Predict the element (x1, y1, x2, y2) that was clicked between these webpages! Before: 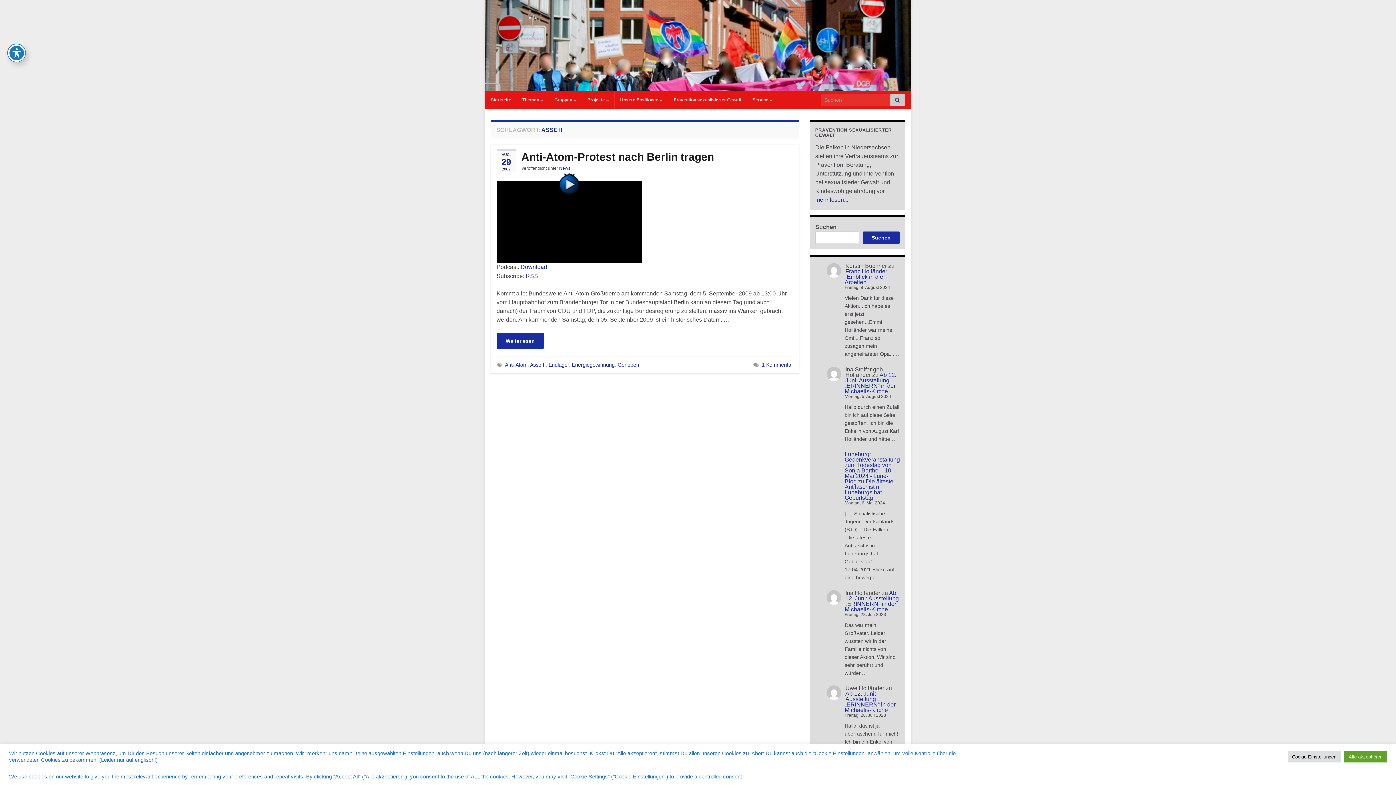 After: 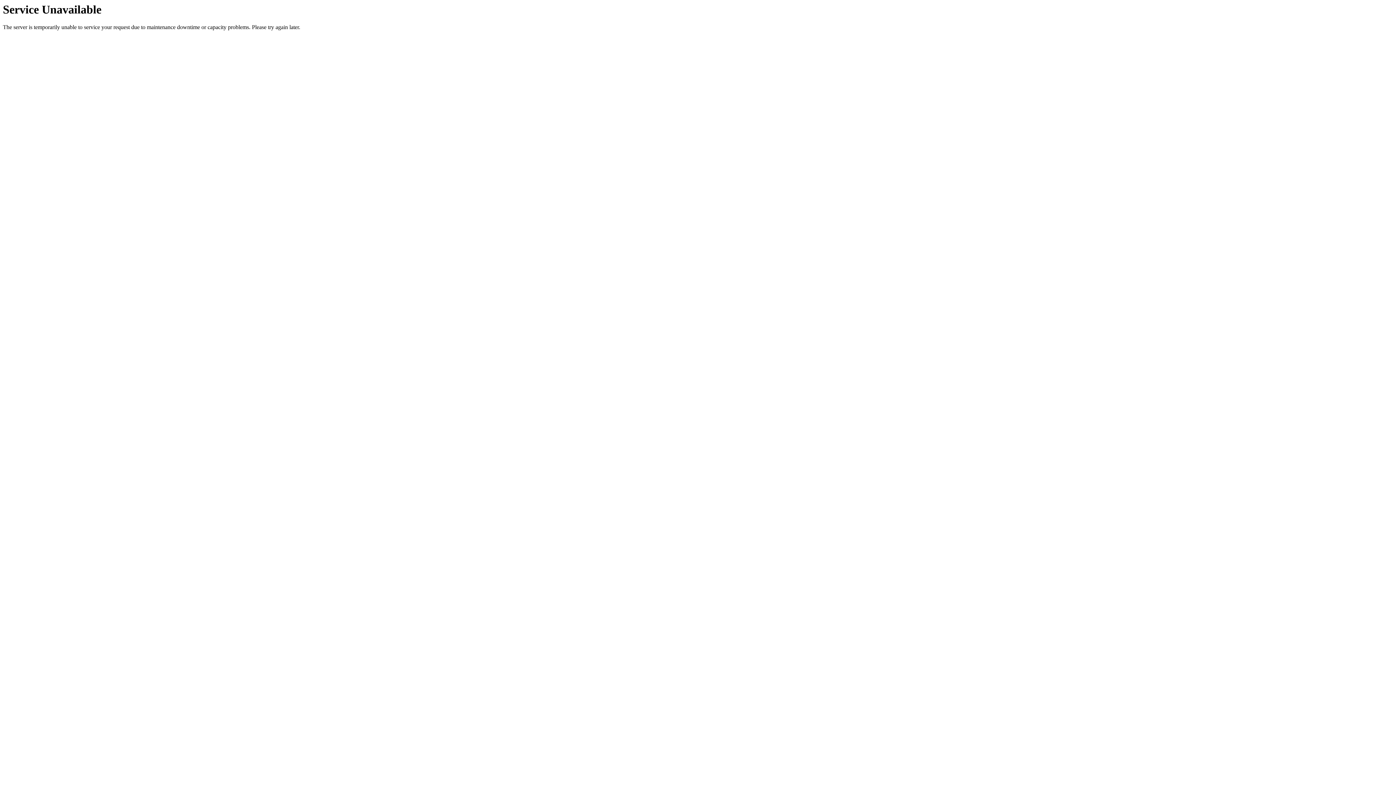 Action: label: Ab 12. Juni: Ausstellung „ERINNERN“ in der Michaelis-Kirche bbox: (844, 590, 899, 612)